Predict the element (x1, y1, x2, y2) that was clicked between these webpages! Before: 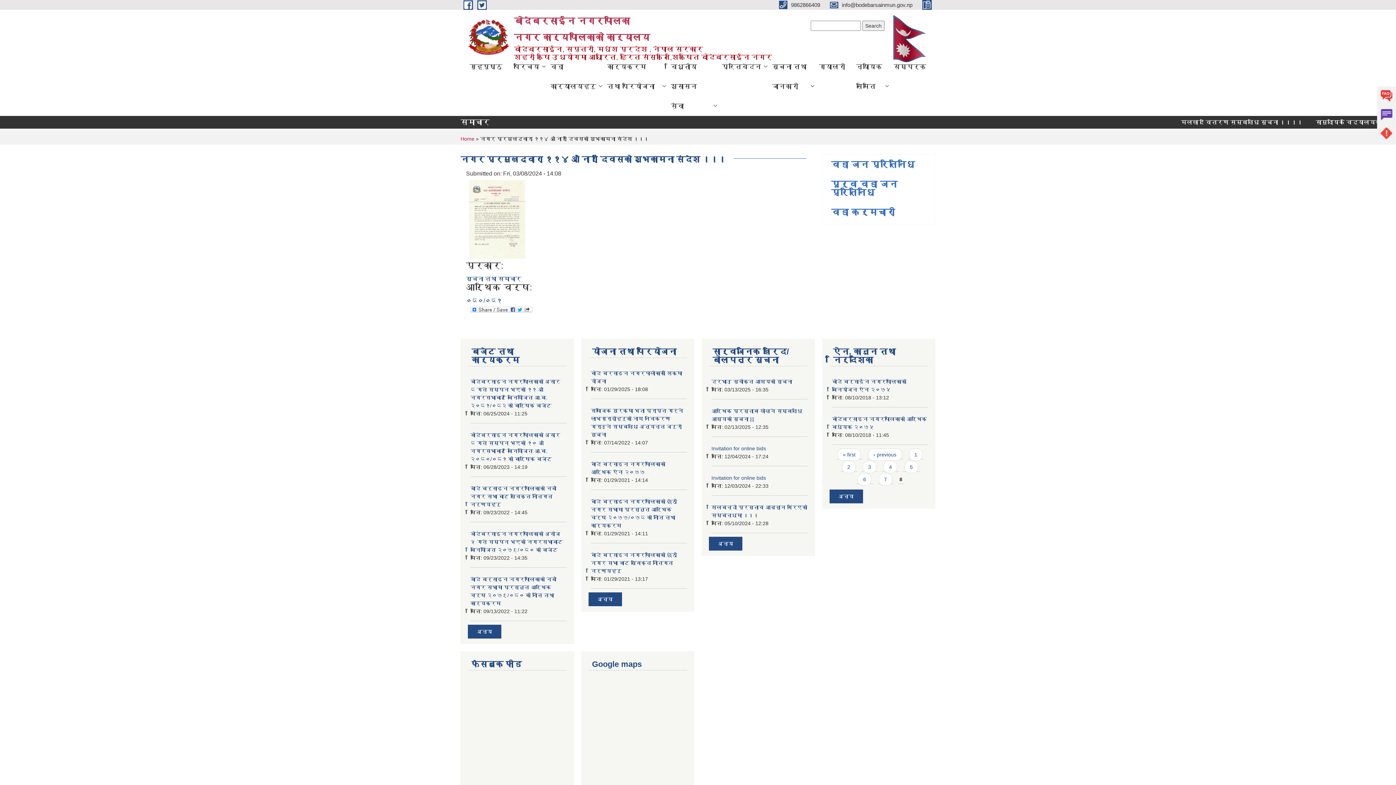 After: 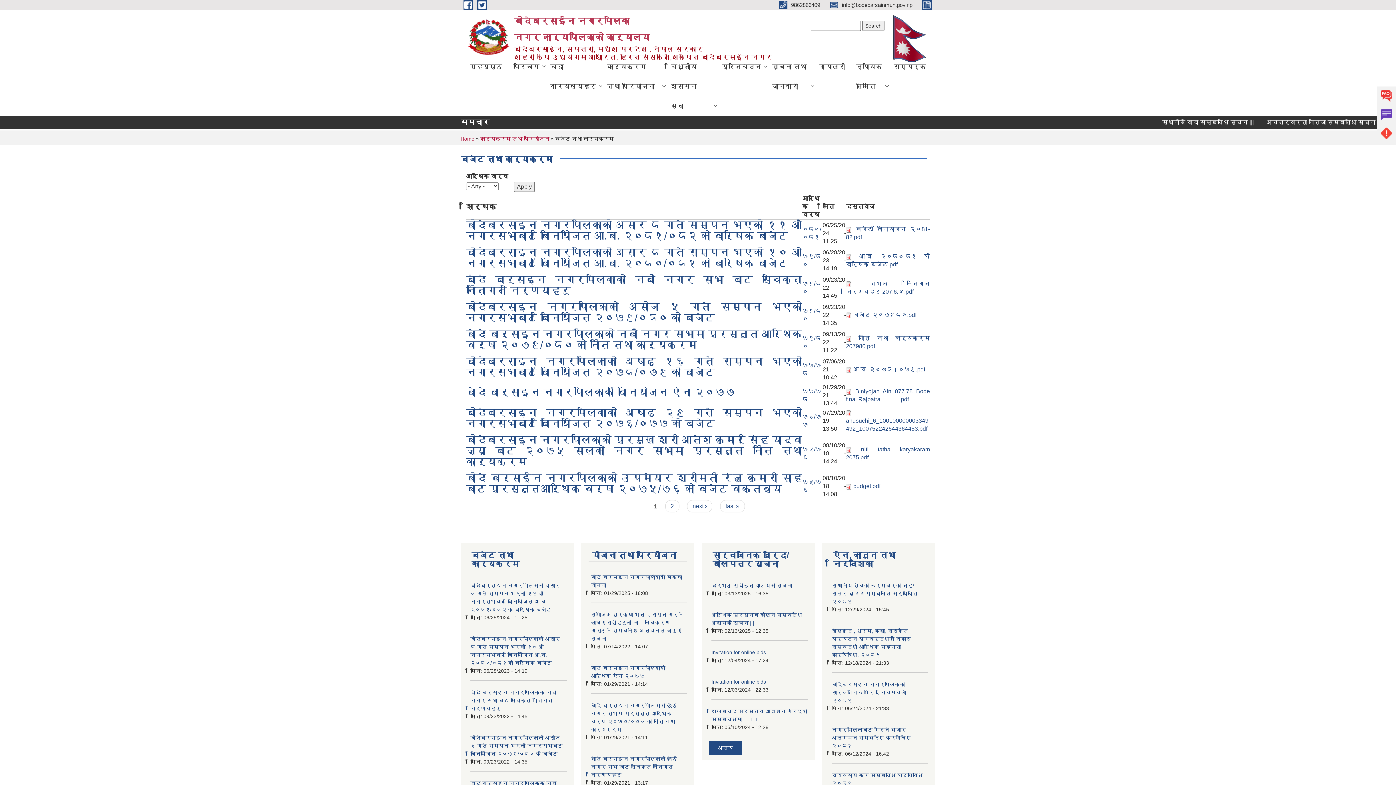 Action: label: अन्य bbox: (477, 629, 492, 634)